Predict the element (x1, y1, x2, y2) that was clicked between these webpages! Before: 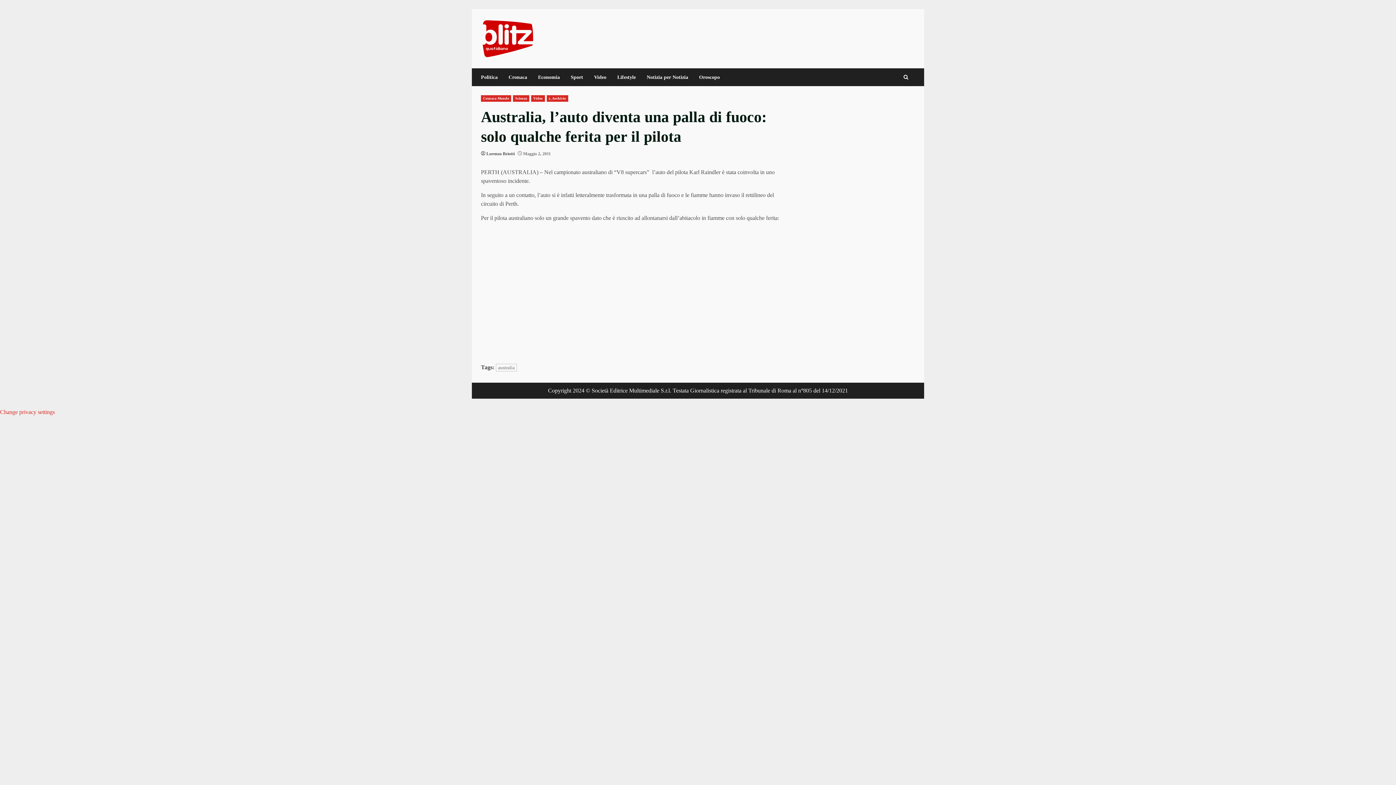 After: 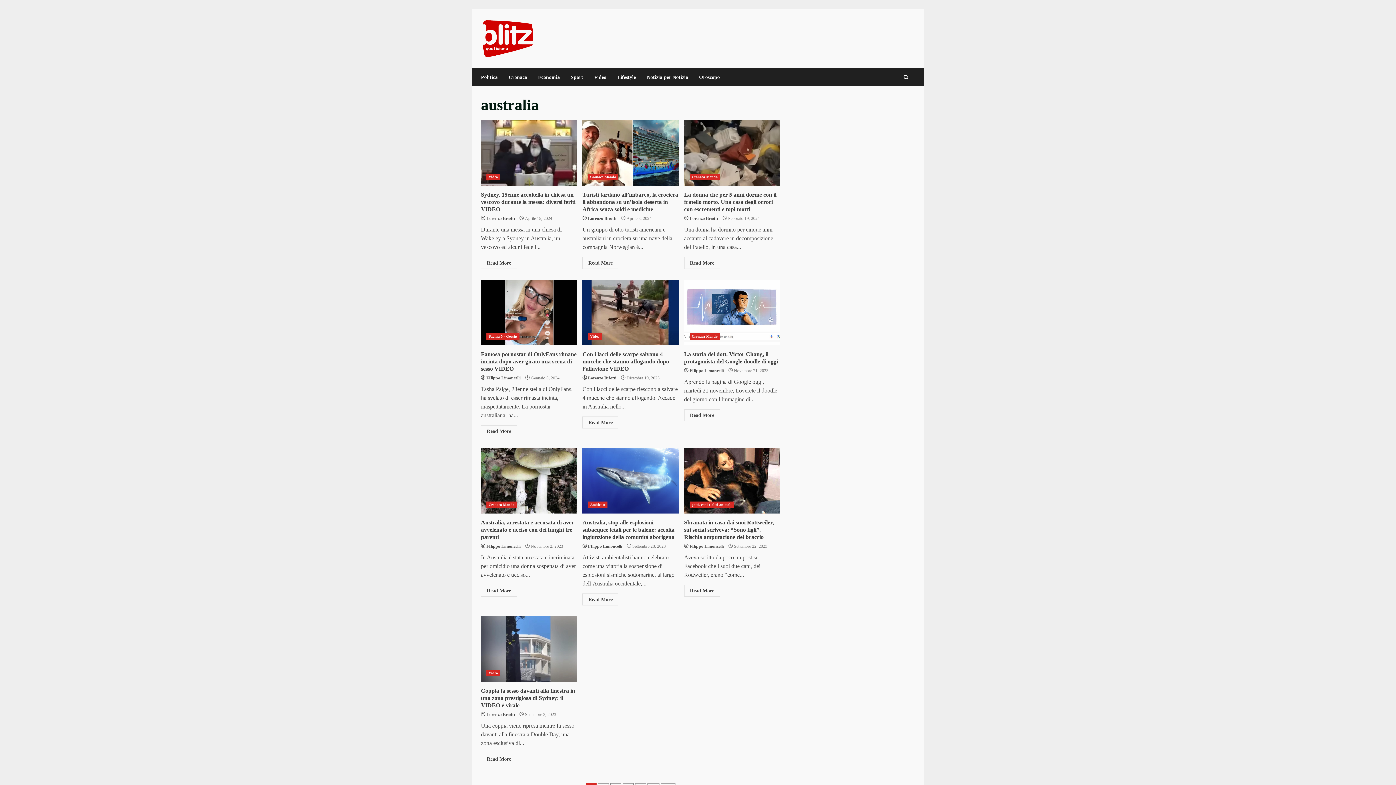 Action: bbox: (496, 364, 517, 371) label: australia